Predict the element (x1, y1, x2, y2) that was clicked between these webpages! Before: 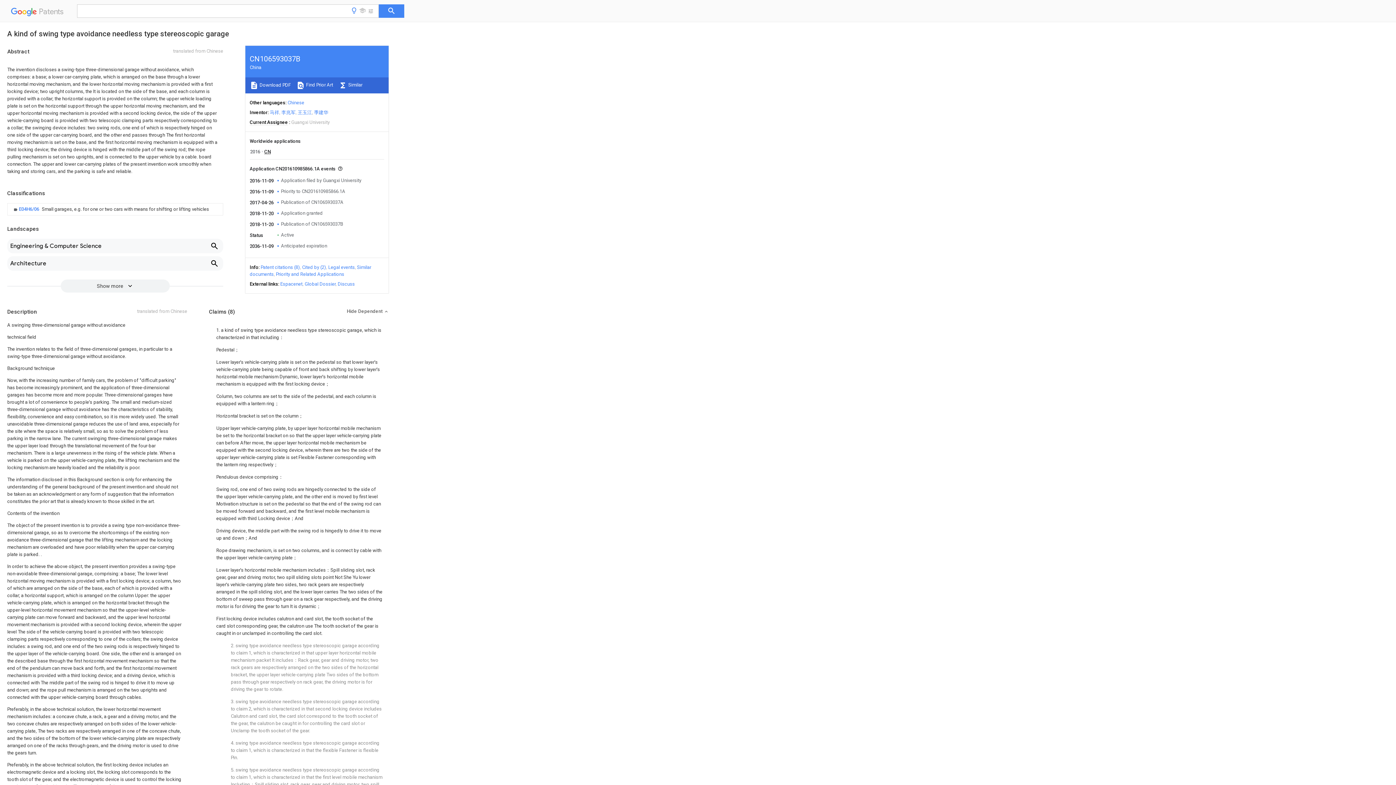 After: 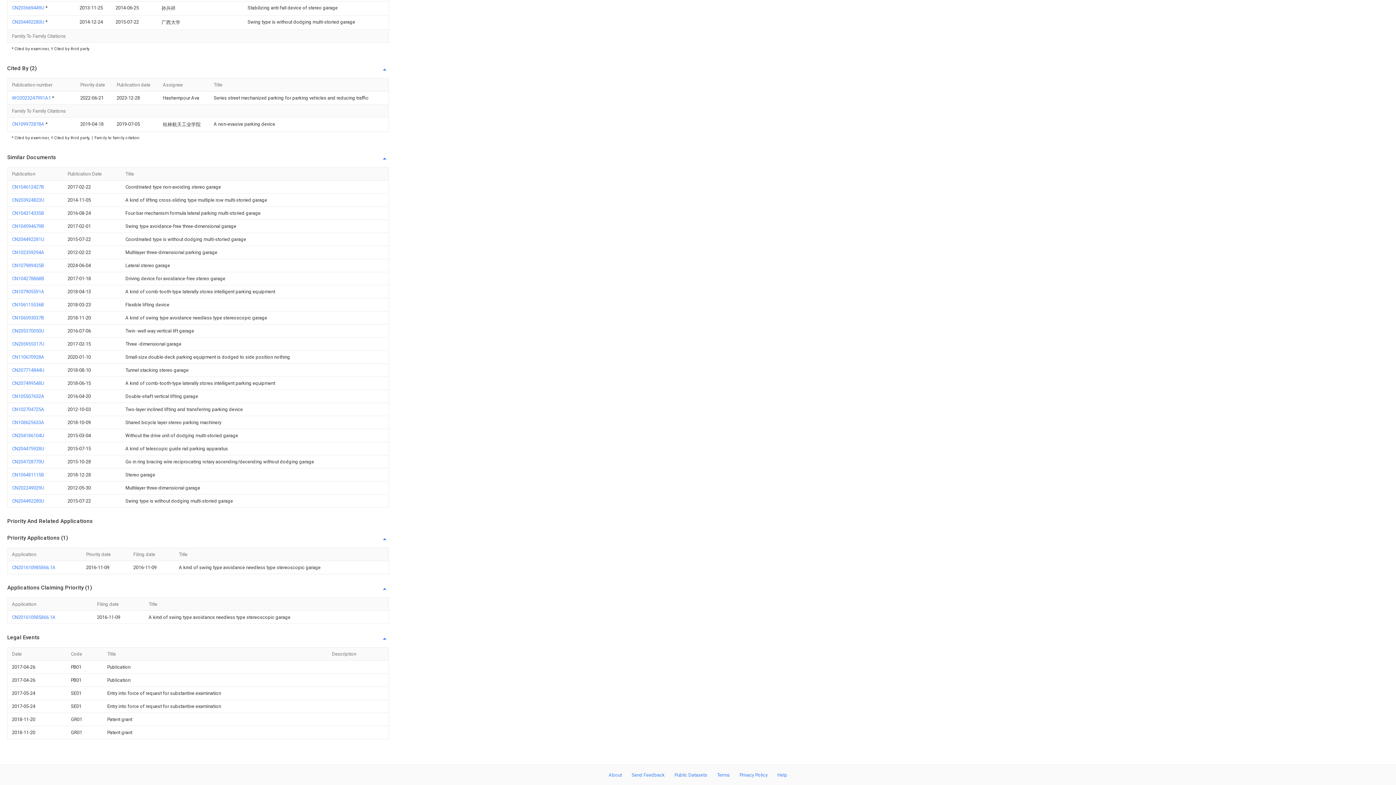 Action: bbox: (328, 264, 354, 270) label: Legal events